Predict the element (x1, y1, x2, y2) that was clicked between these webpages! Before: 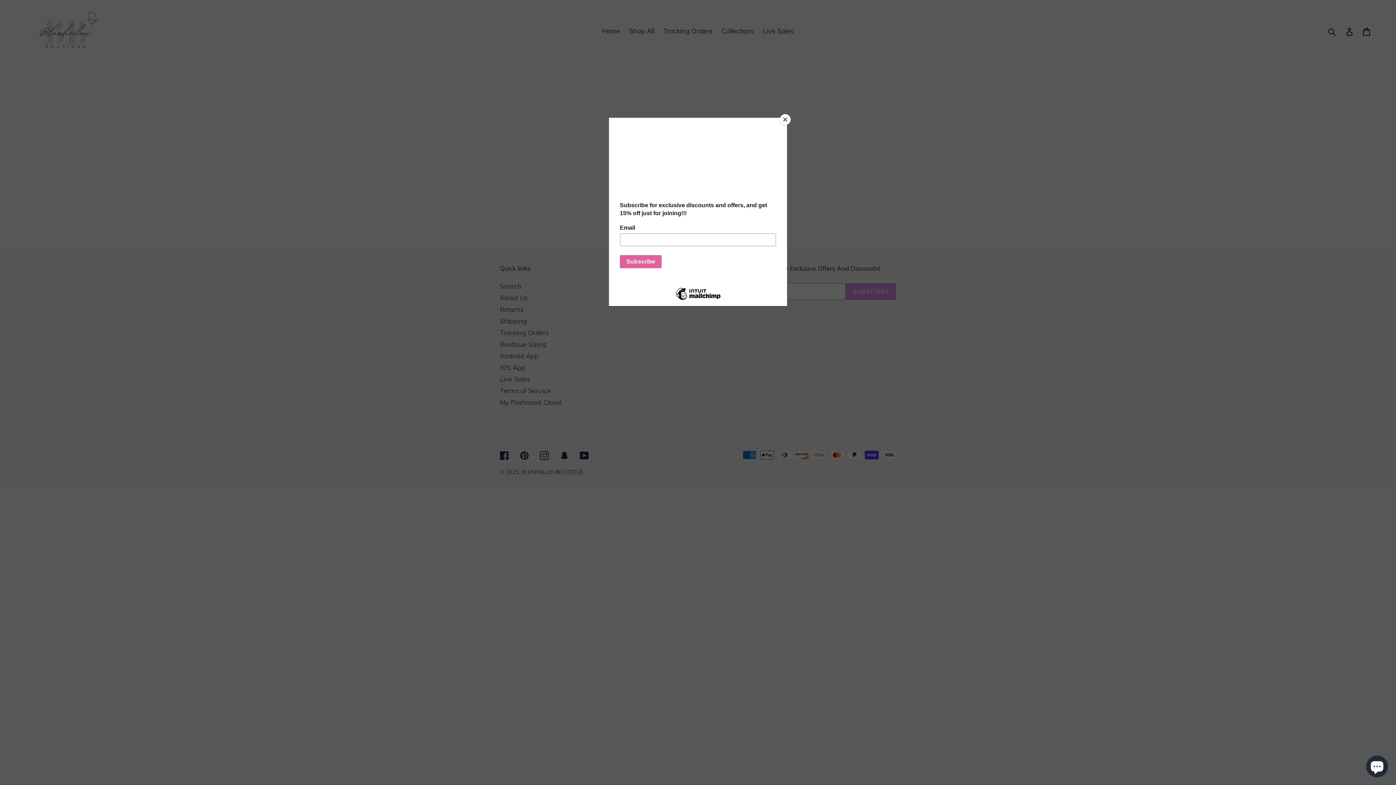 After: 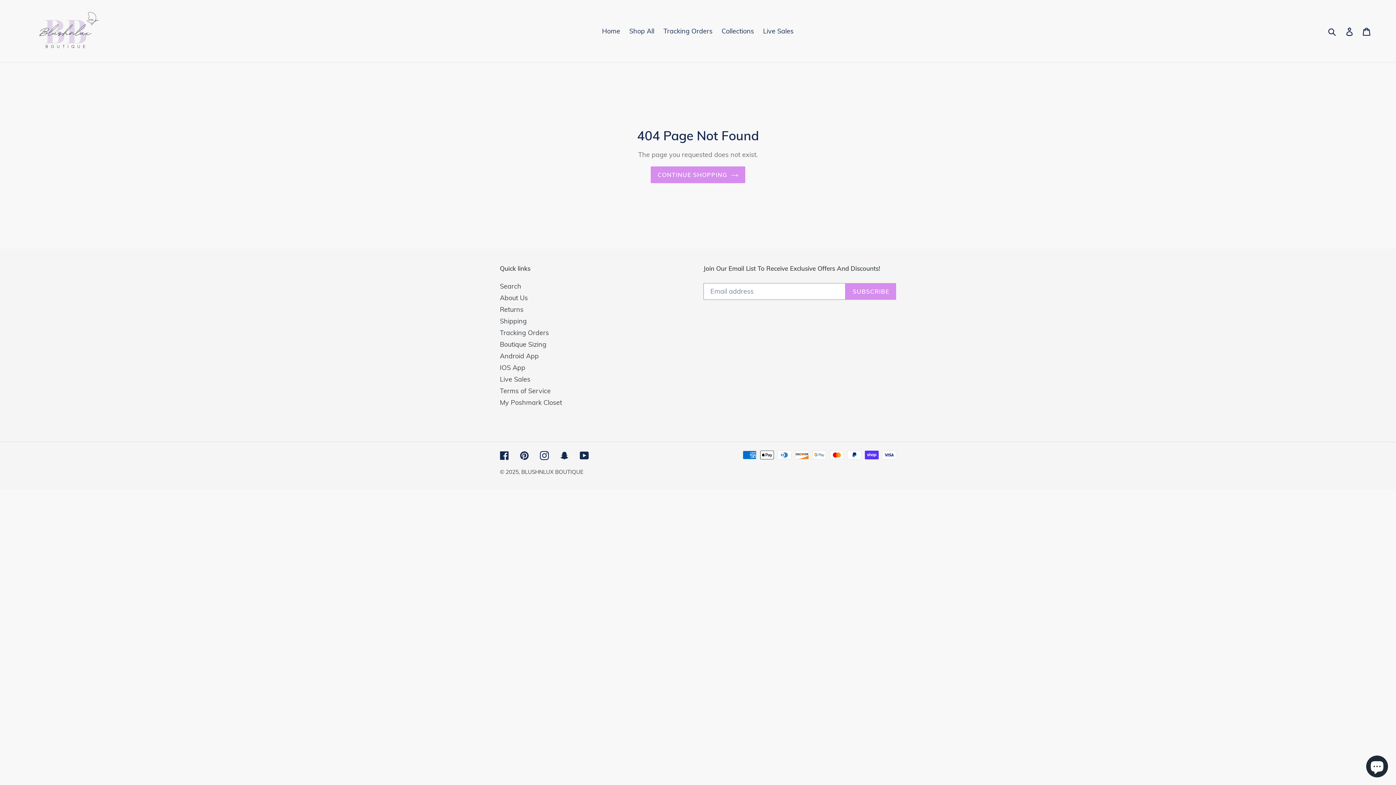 Action: label: Close bbox: (780, 114, 790, 125)